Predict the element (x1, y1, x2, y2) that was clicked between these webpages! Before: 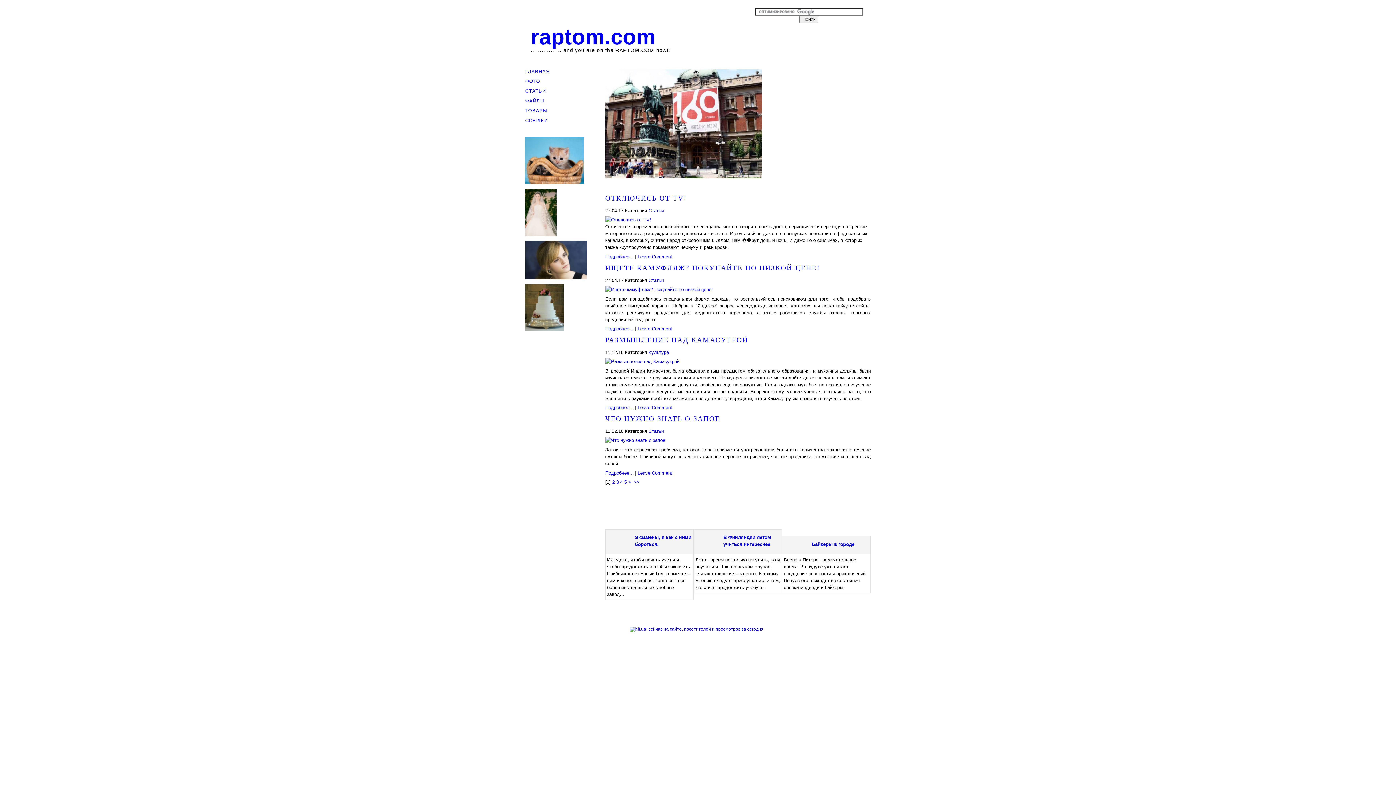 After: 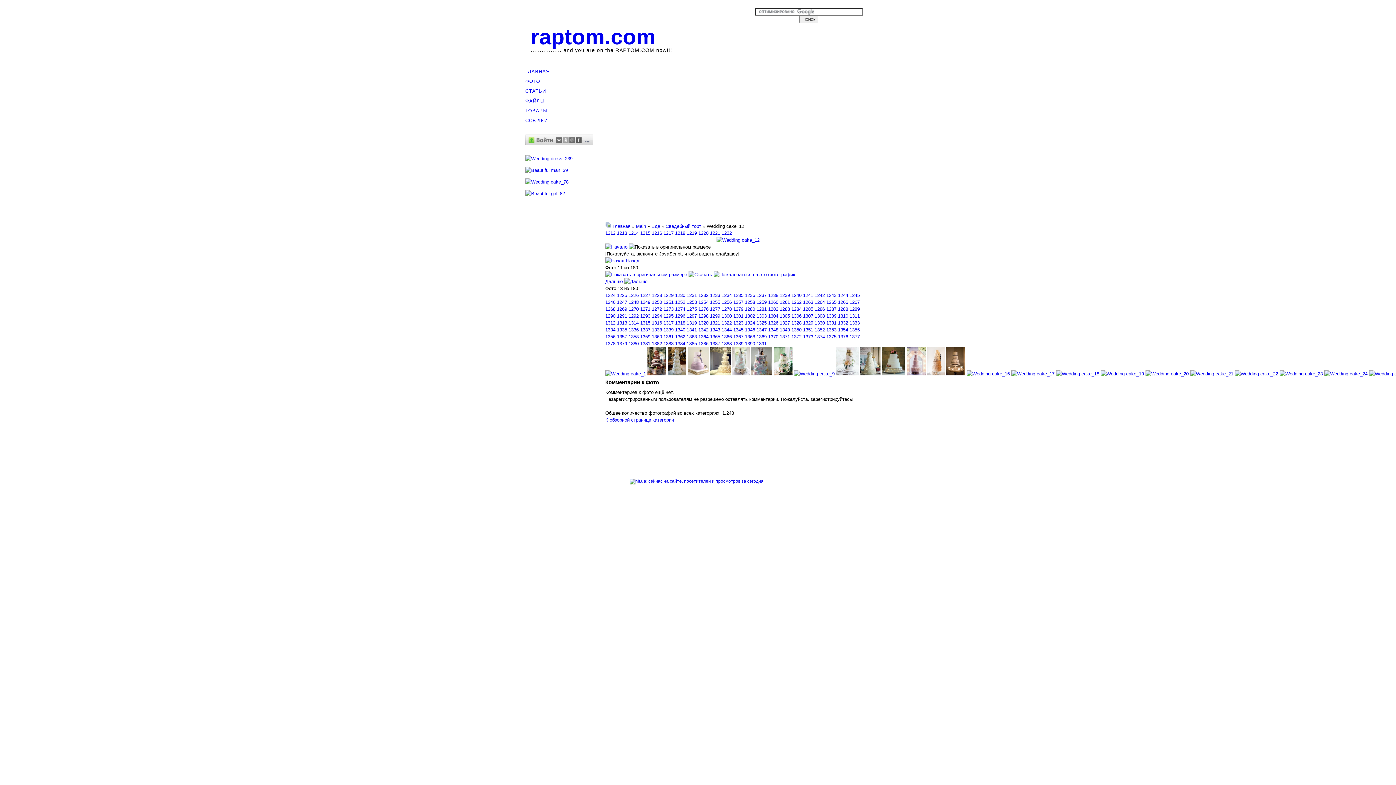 Action: bbox: (525, 327, 564, 332)